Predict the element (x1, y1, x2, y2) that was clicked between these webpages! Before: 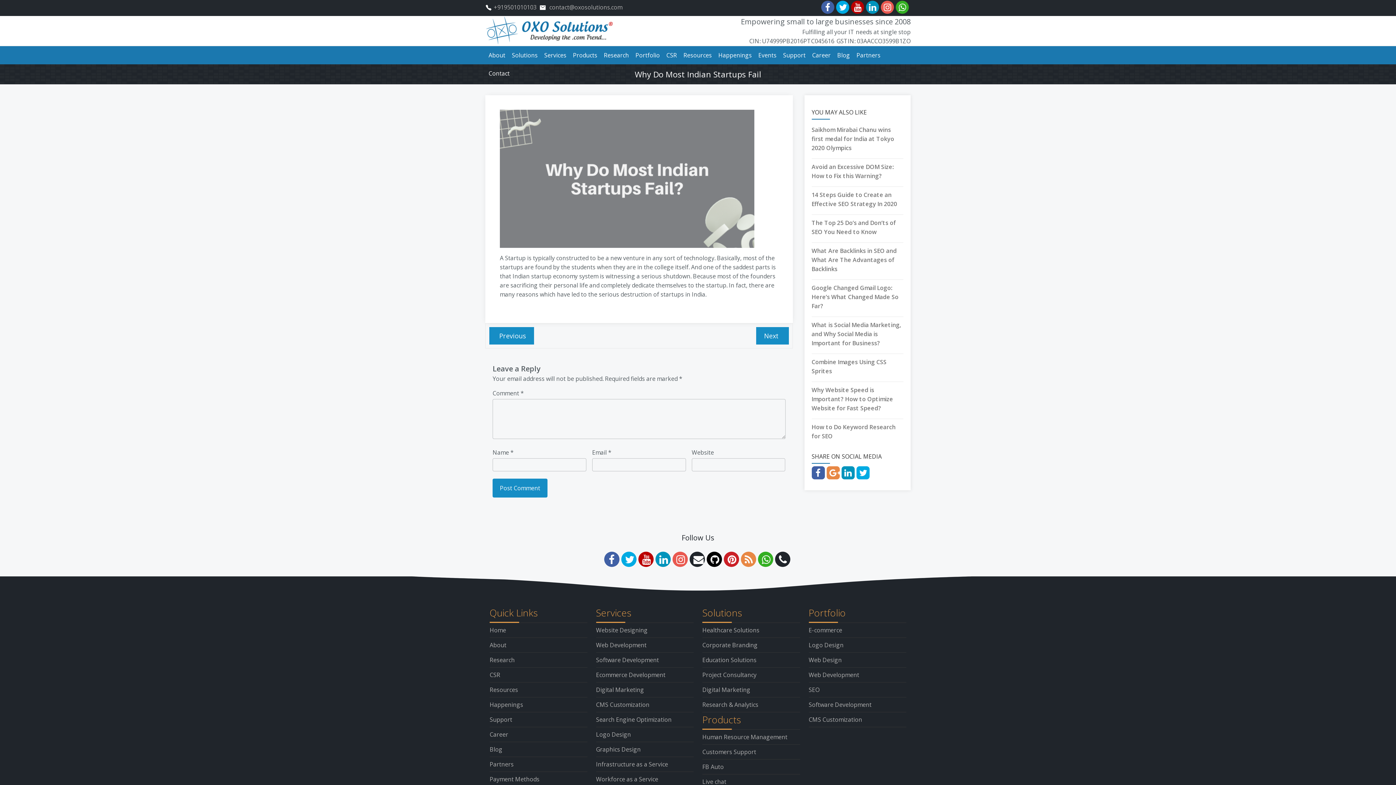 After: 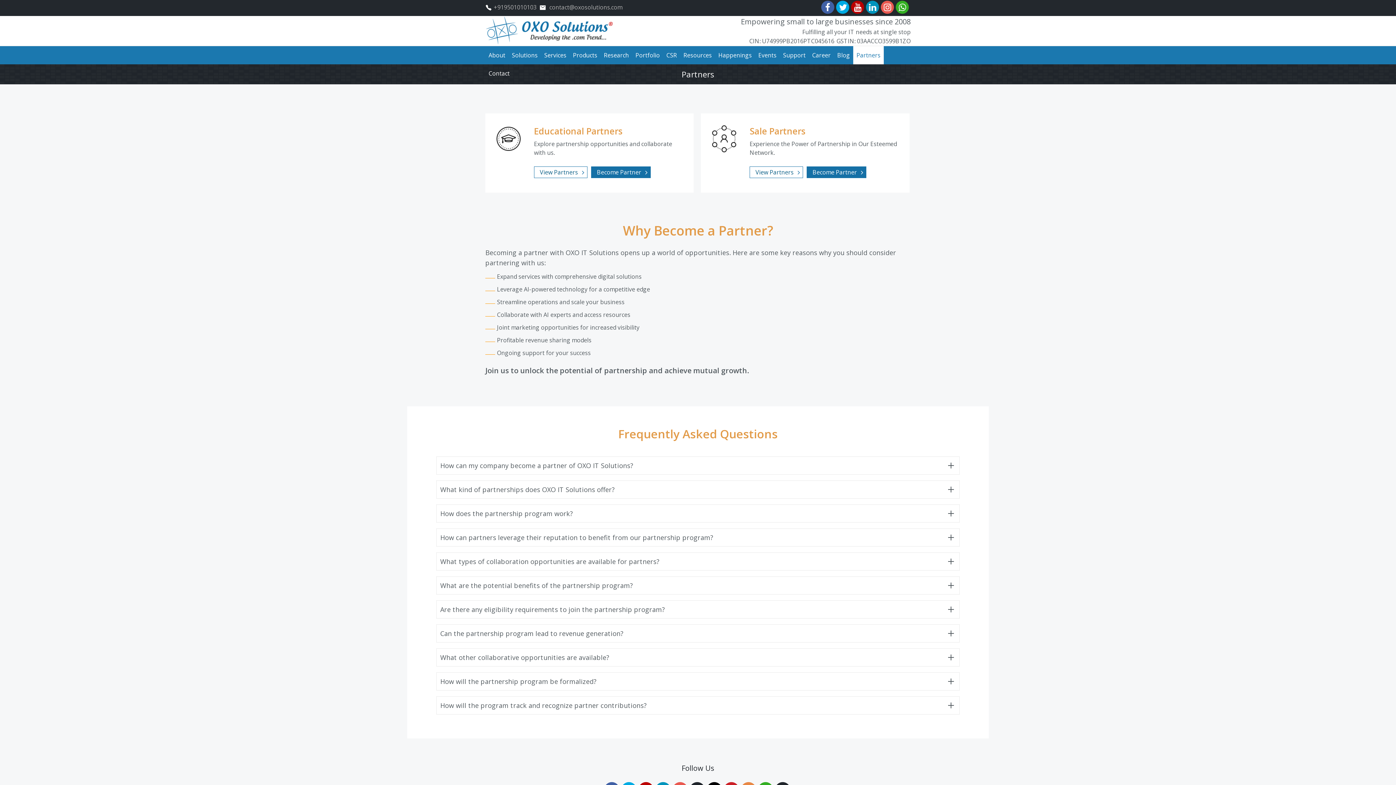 Action: label: Partners bbox: (489, 757, 587, 772)